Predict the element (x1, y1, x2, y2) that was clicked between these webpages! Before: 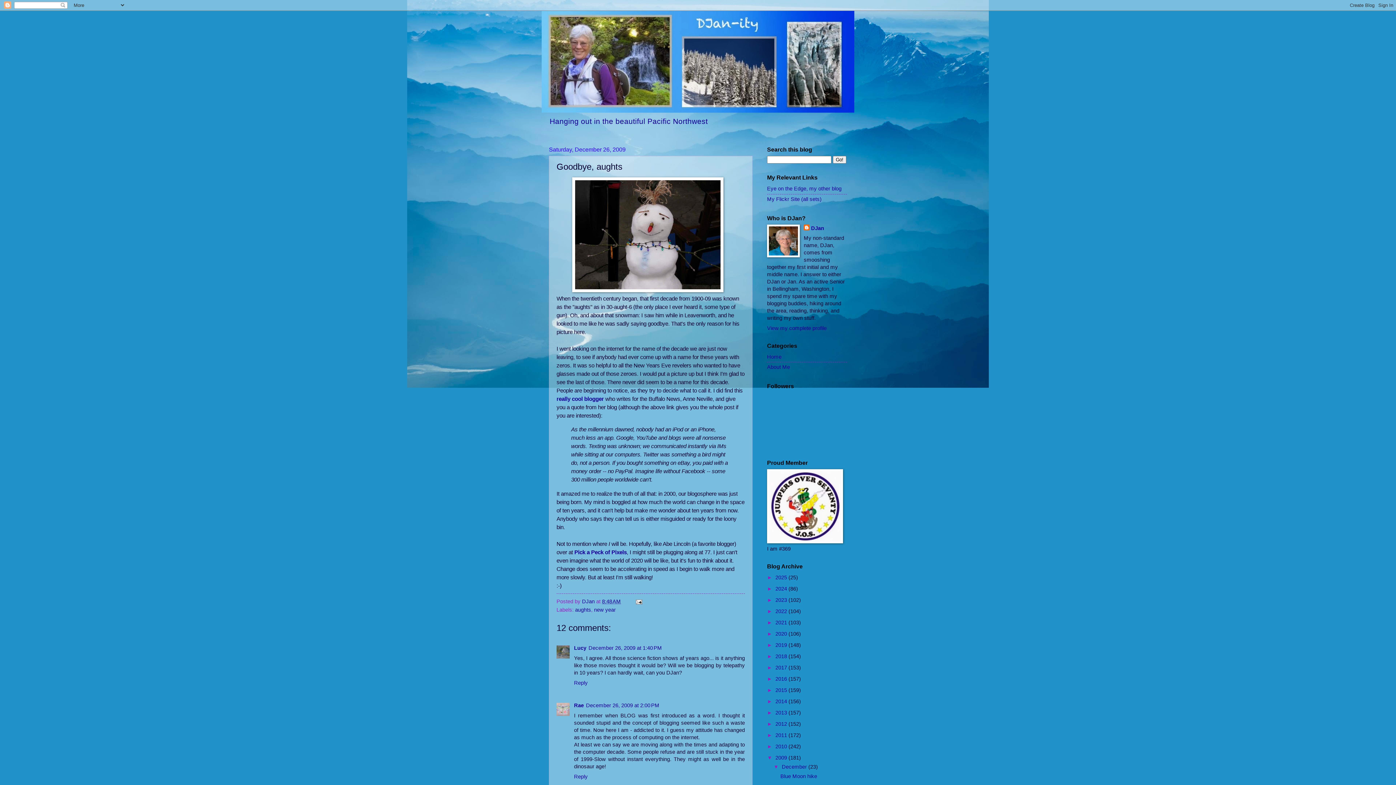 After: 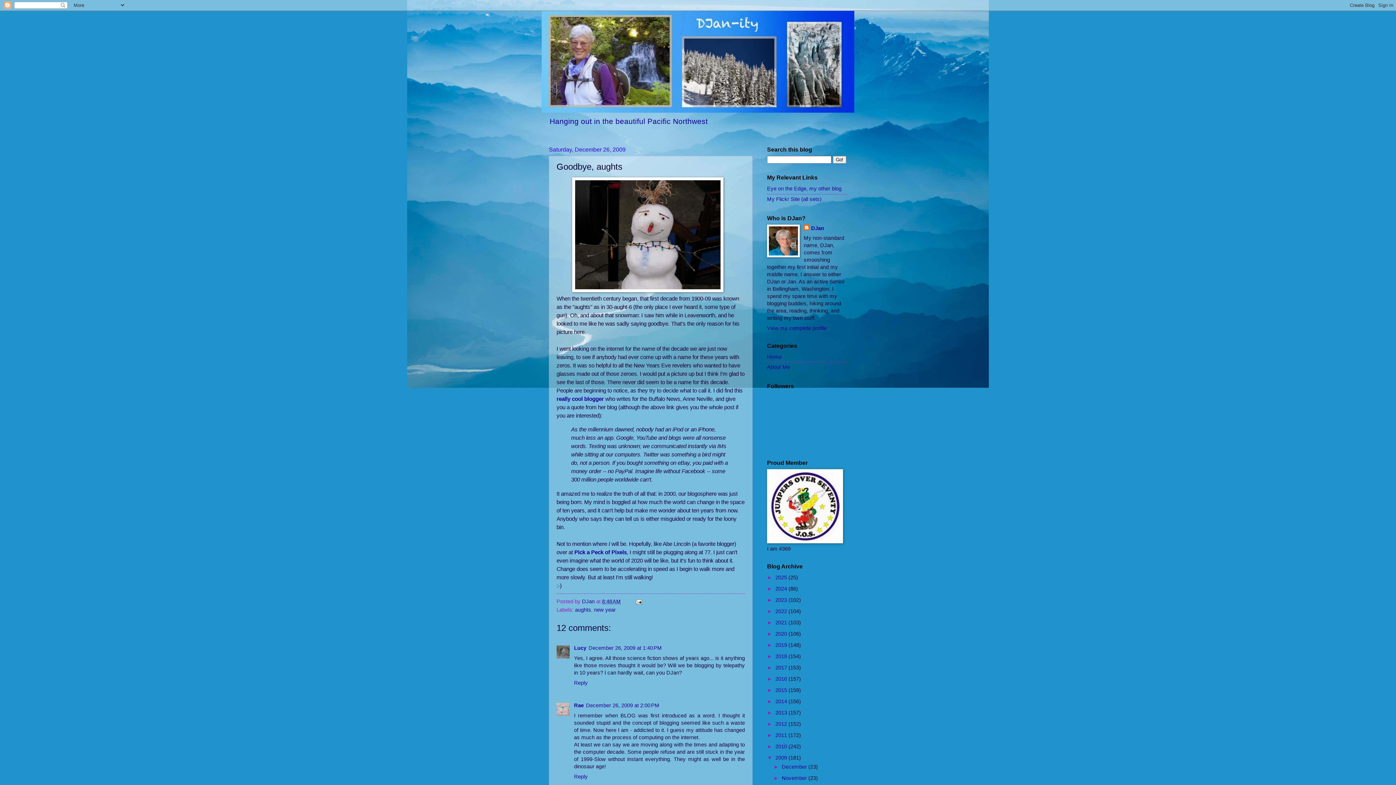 Action: bbox: (773, 764, 782, 770) label: ▼  